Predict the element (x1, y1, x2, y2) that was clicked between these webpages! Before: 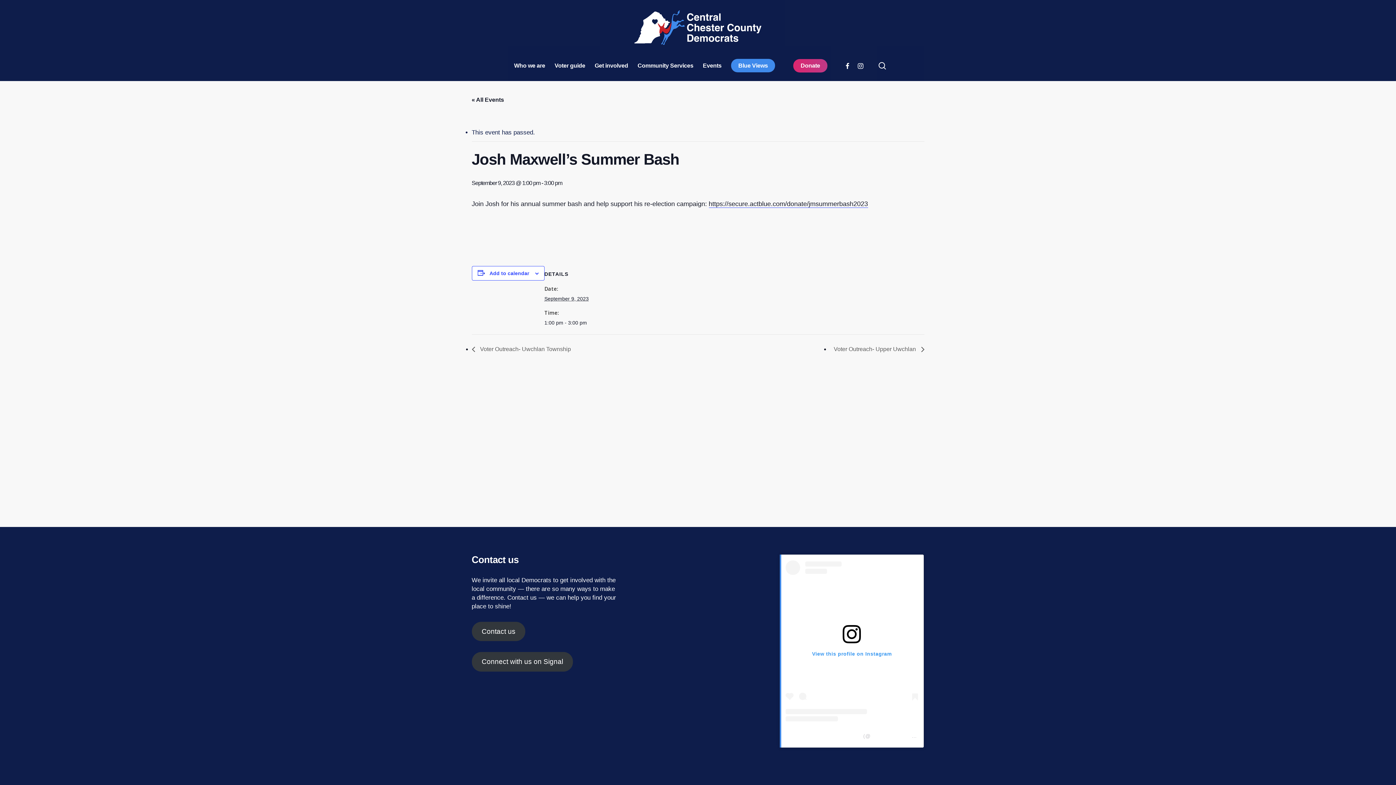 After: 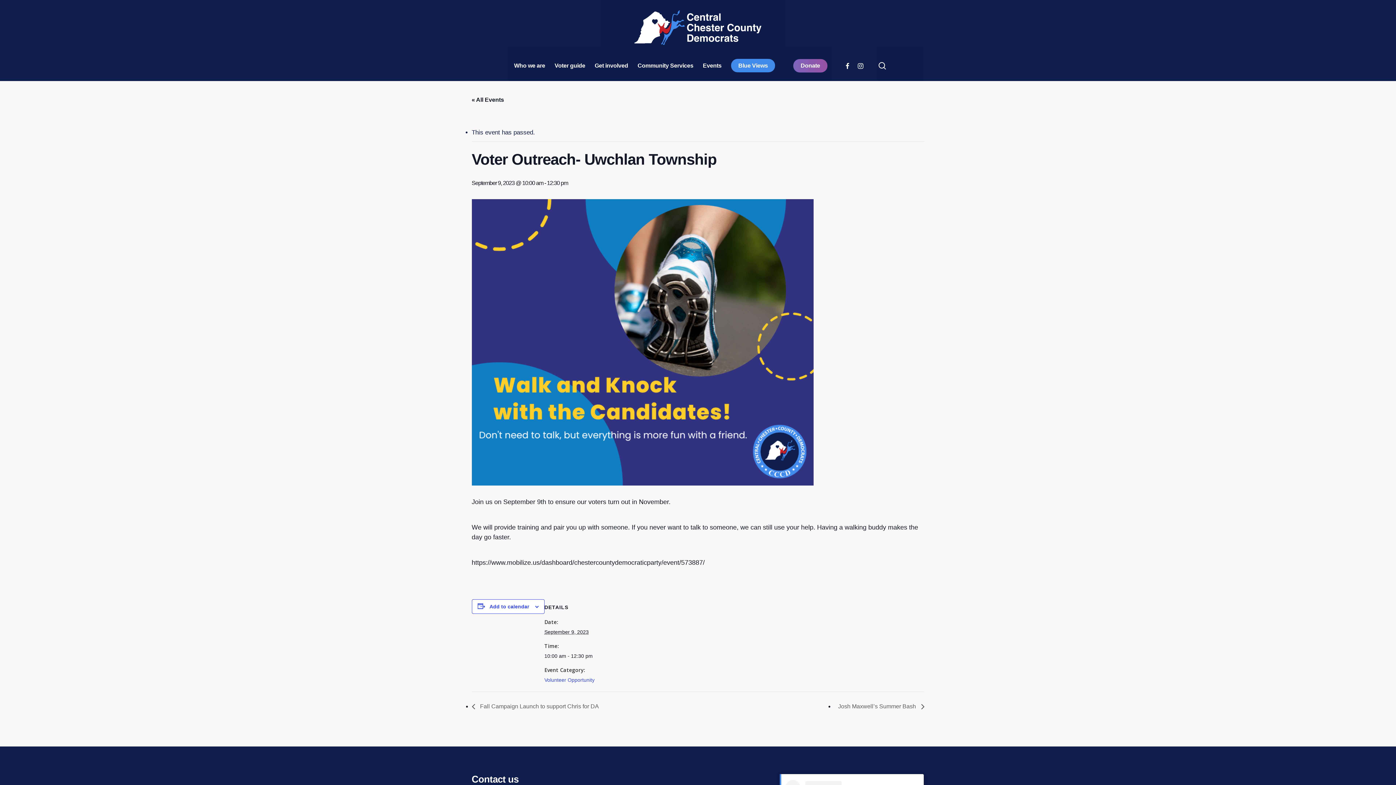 Action: bbox: (471, 346, 575, 352) label:  Voter Outreach- Uwchlan Township